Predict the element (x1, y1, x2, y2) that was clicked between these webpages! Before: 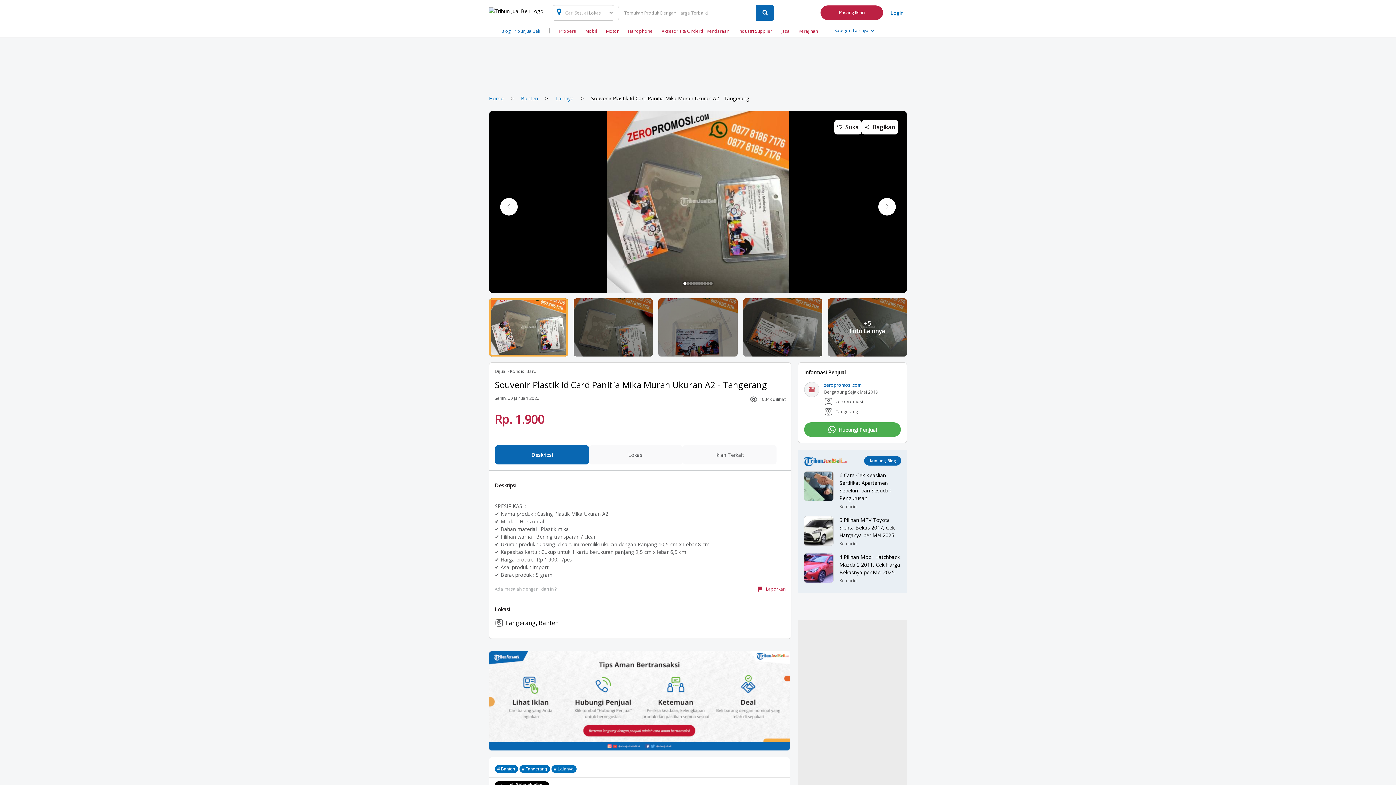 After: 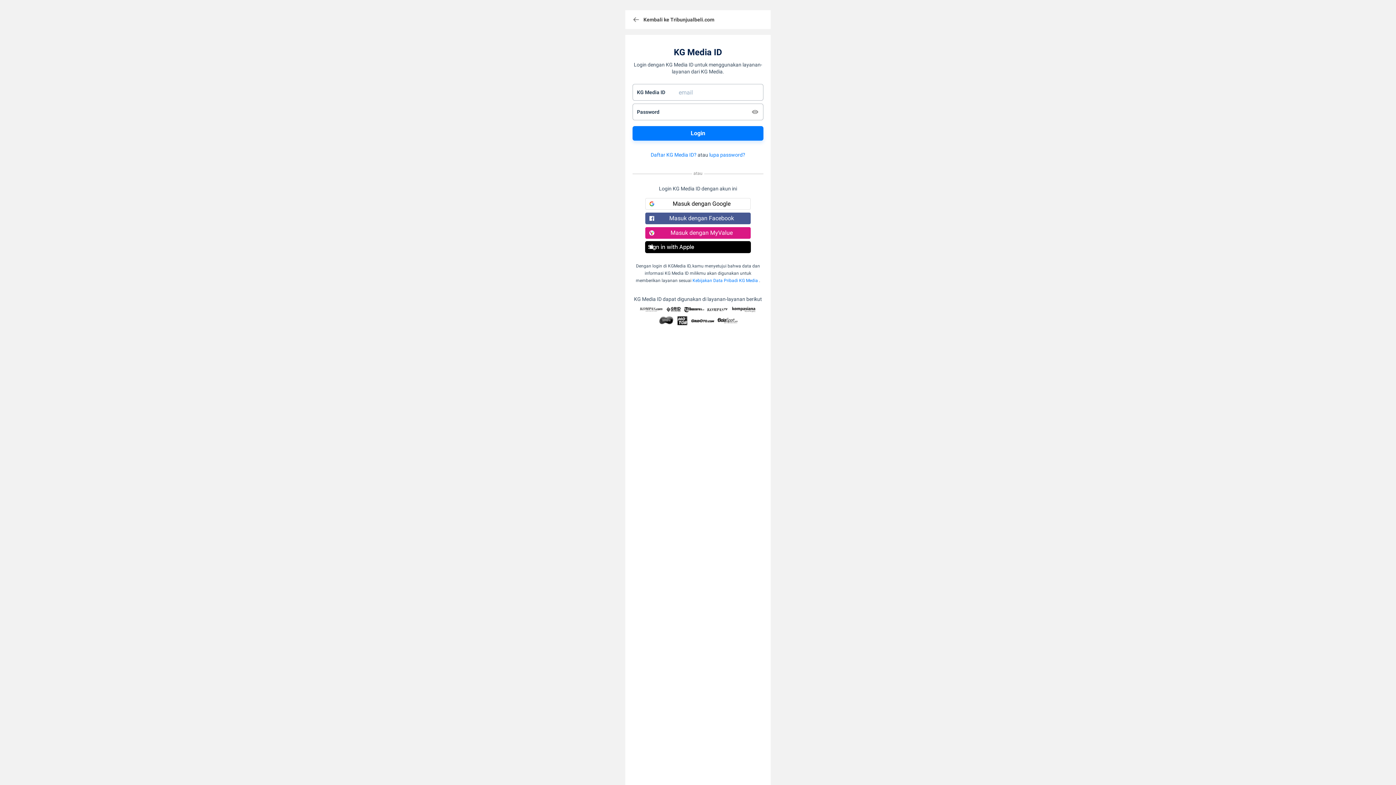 Action: label: Hubungi Penjual bbox: (804, 422, 901, 437)